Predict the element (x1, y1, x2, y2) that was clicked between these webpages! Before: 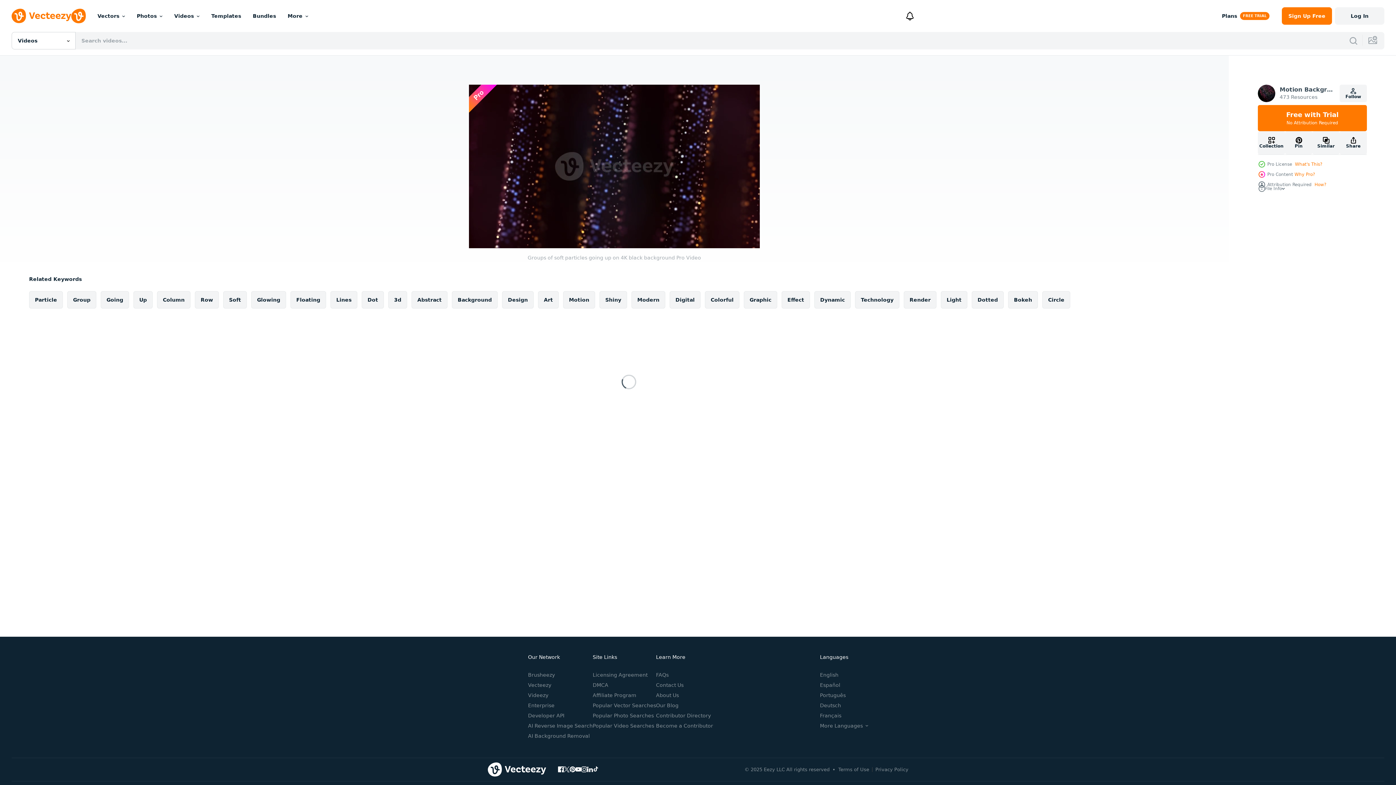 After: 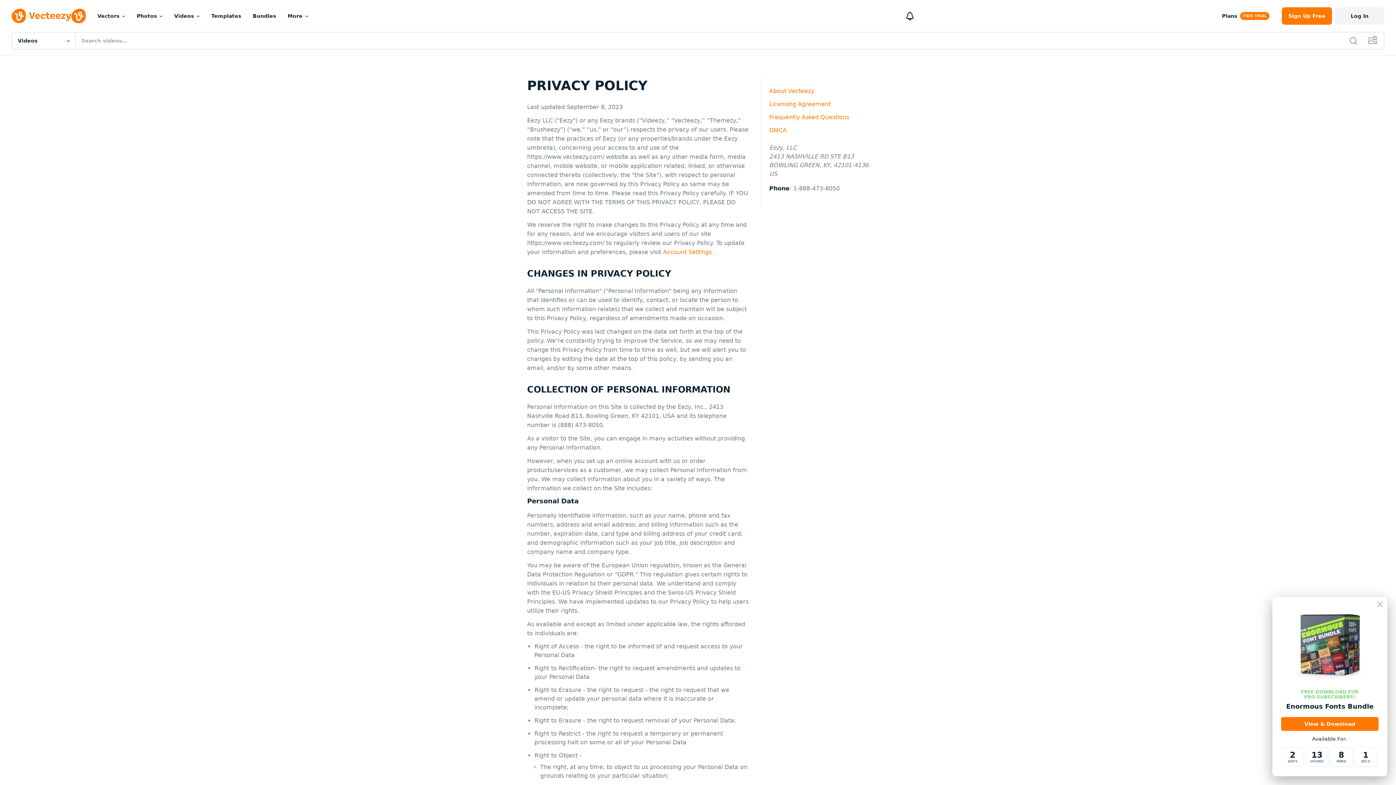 Action: label: Privacy Policy bbox: (875, 767, 908, 772)